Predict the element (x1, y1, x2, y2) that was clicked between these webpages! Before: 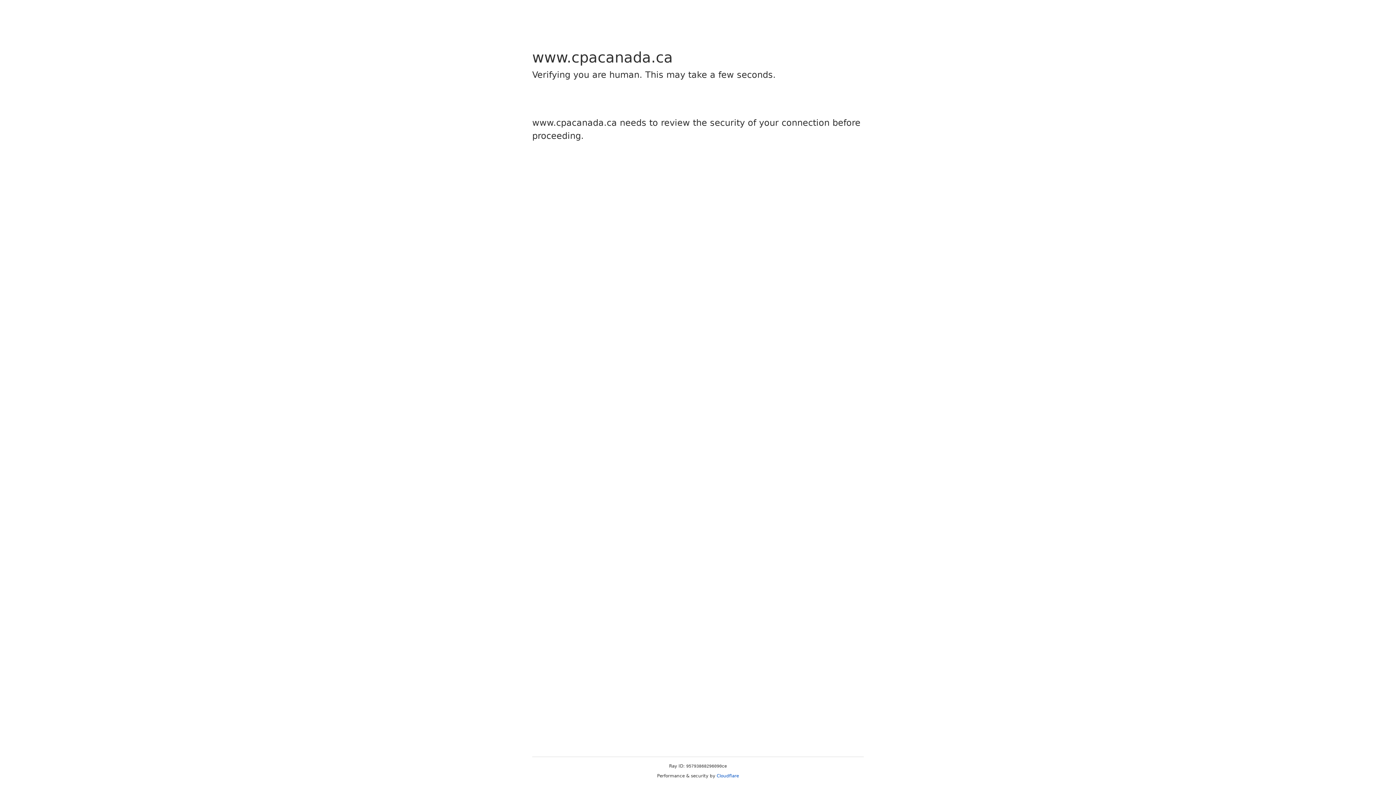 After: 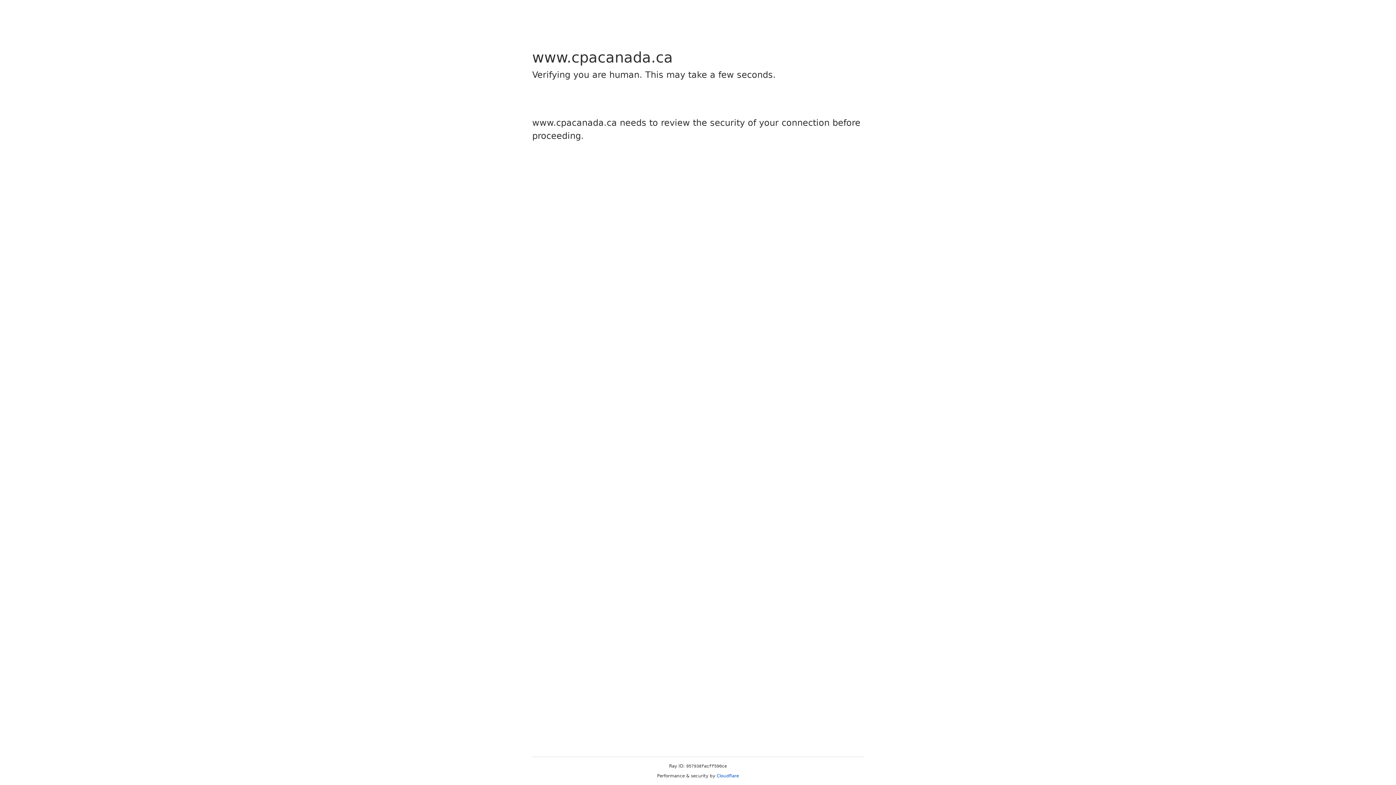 Action: label: Cloudflare bbox: (716, 773, 739, 778)